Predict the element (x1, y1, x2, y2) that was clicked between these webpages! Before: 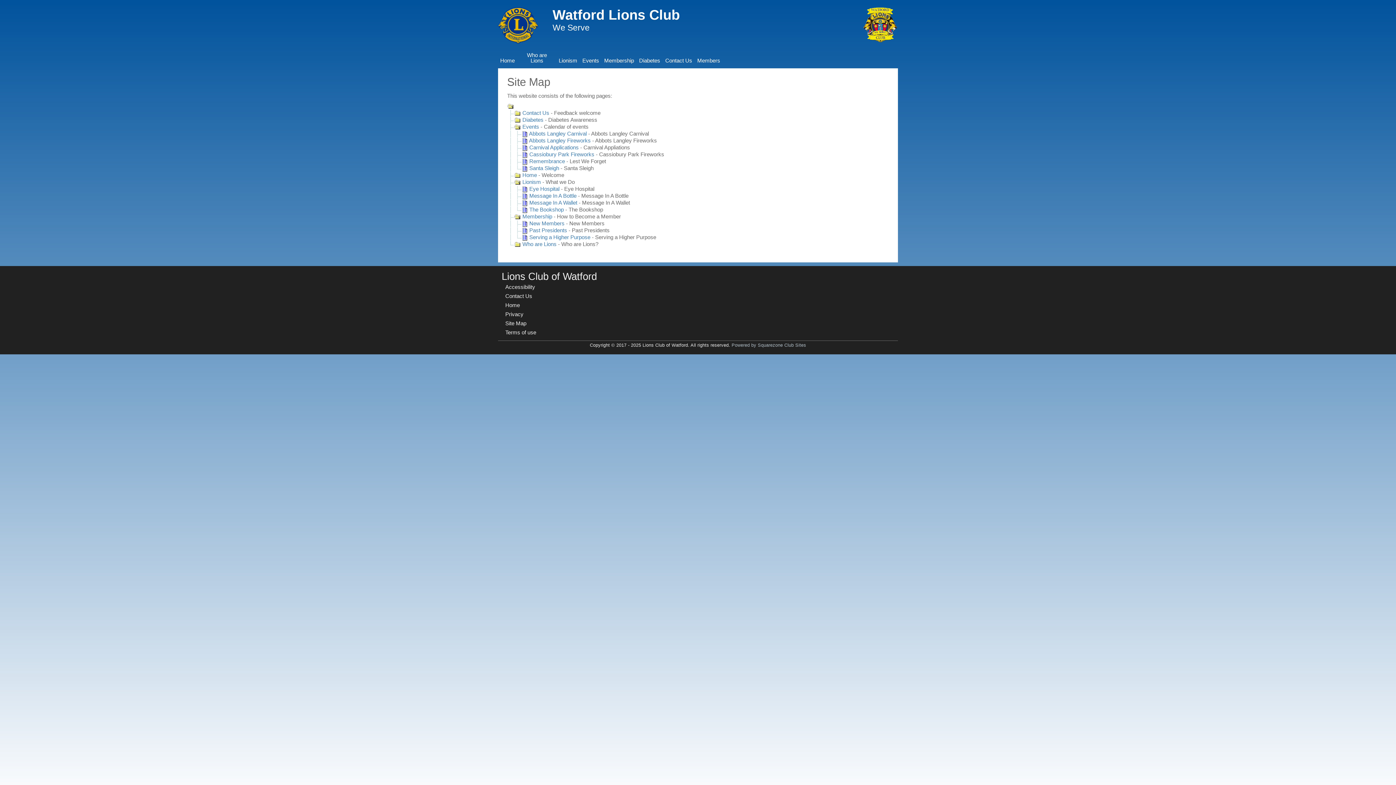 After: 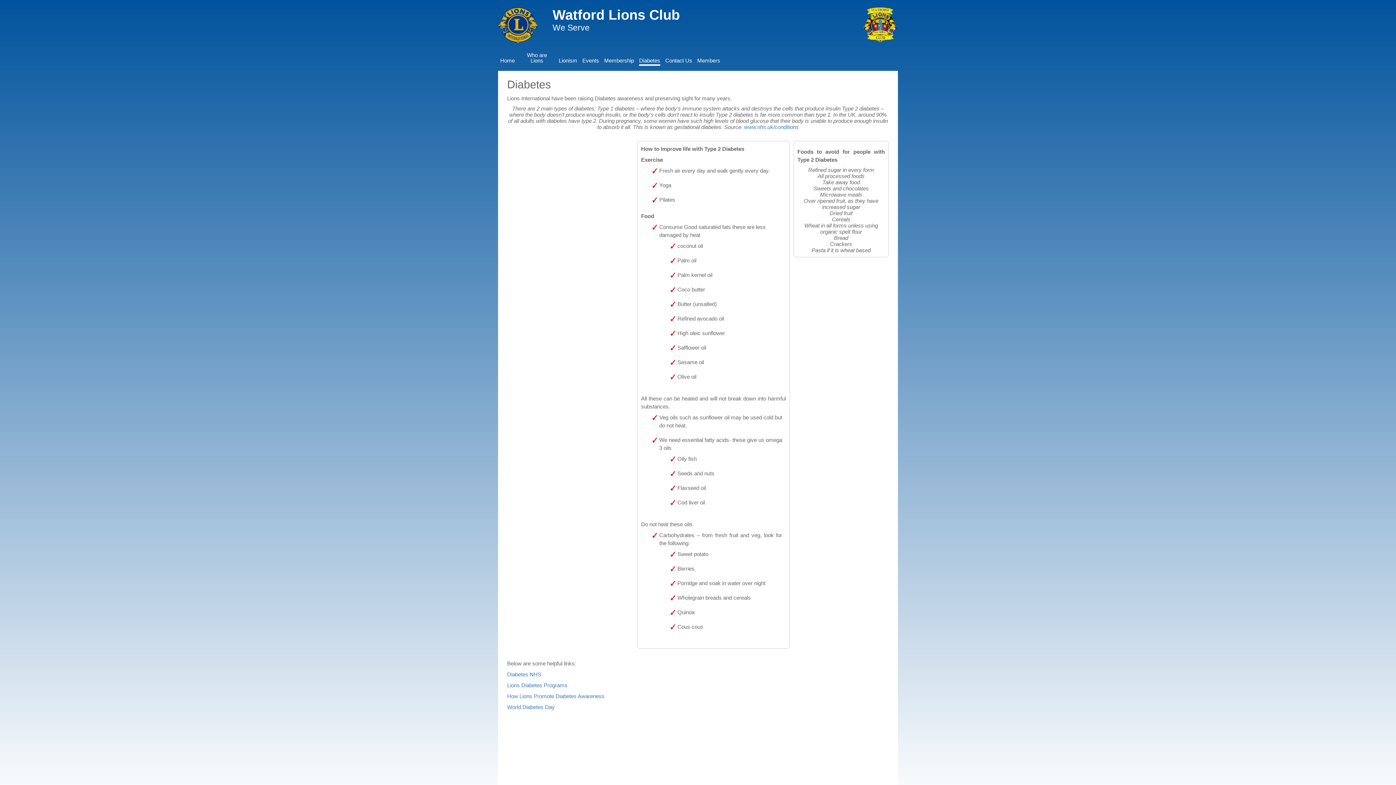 Action: bbox: (639, 57, 660, 63) label: Diabetes